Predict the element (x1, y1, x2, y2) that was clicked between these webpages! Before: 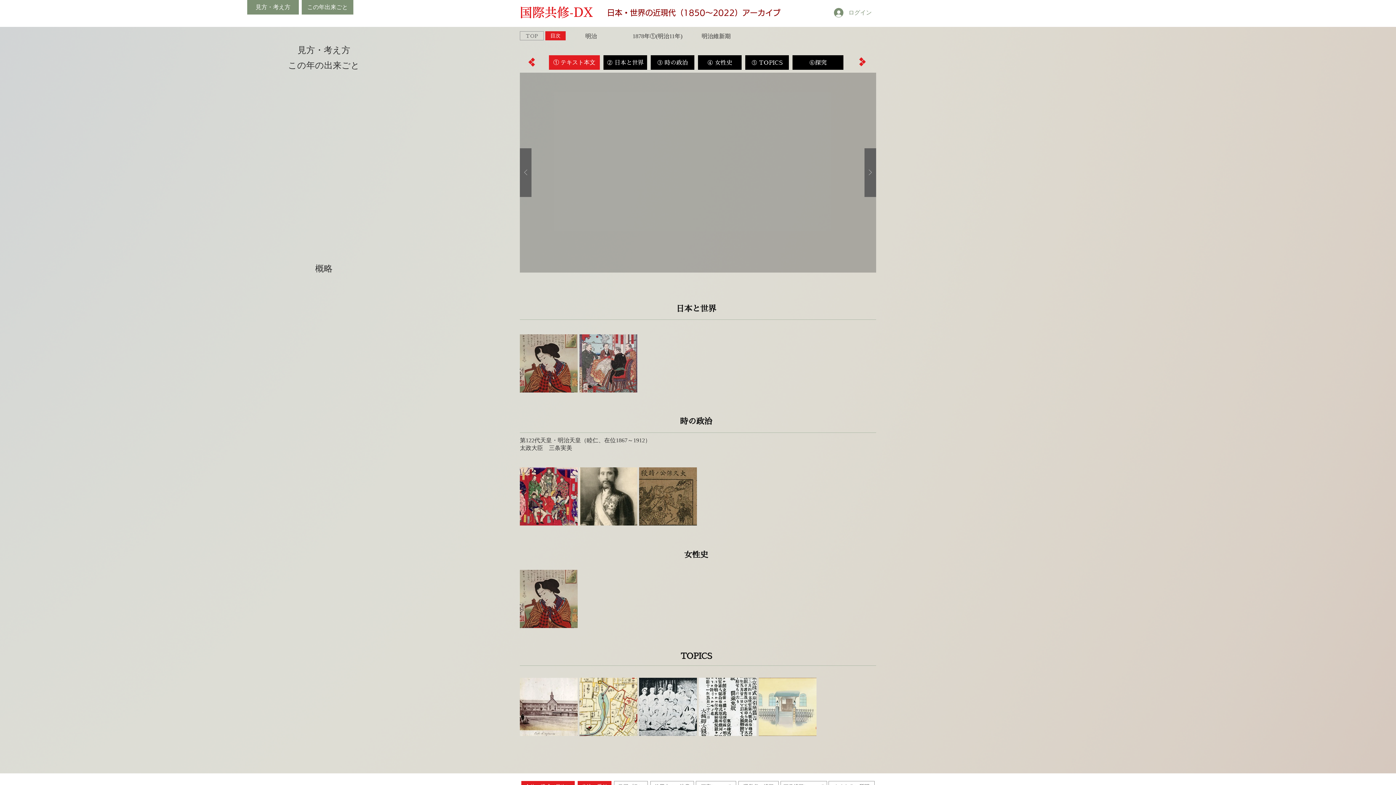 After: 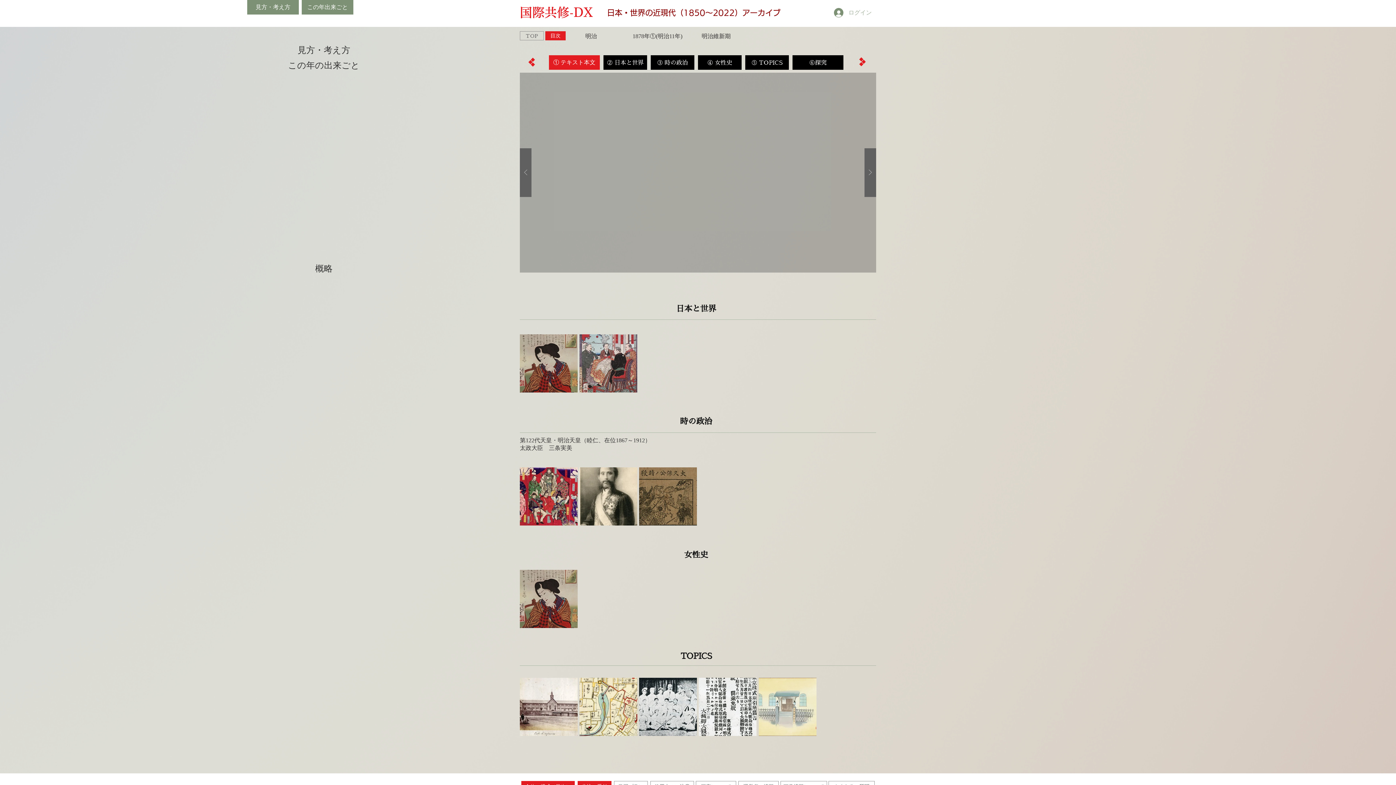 Action: bbox: (829, 5, 872, 19) label: ログイン